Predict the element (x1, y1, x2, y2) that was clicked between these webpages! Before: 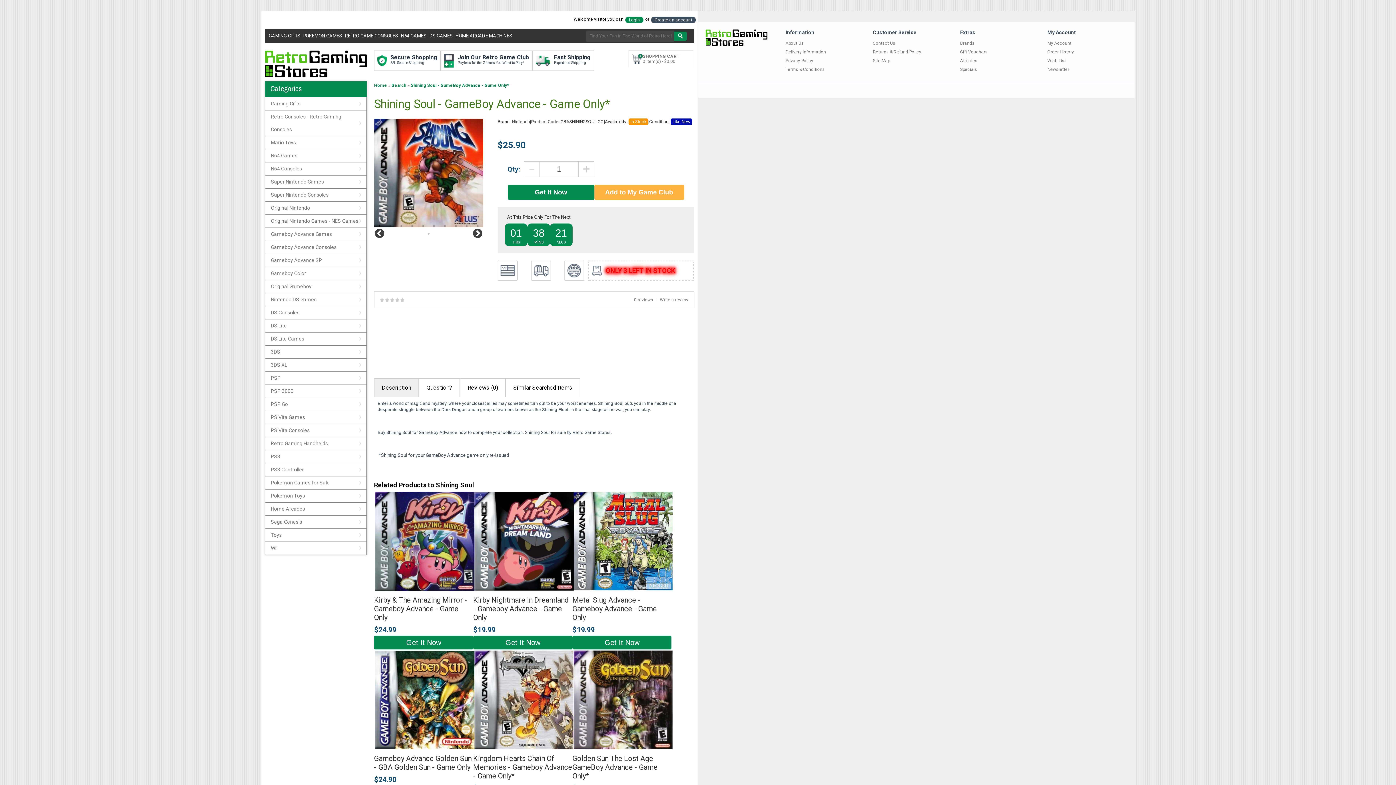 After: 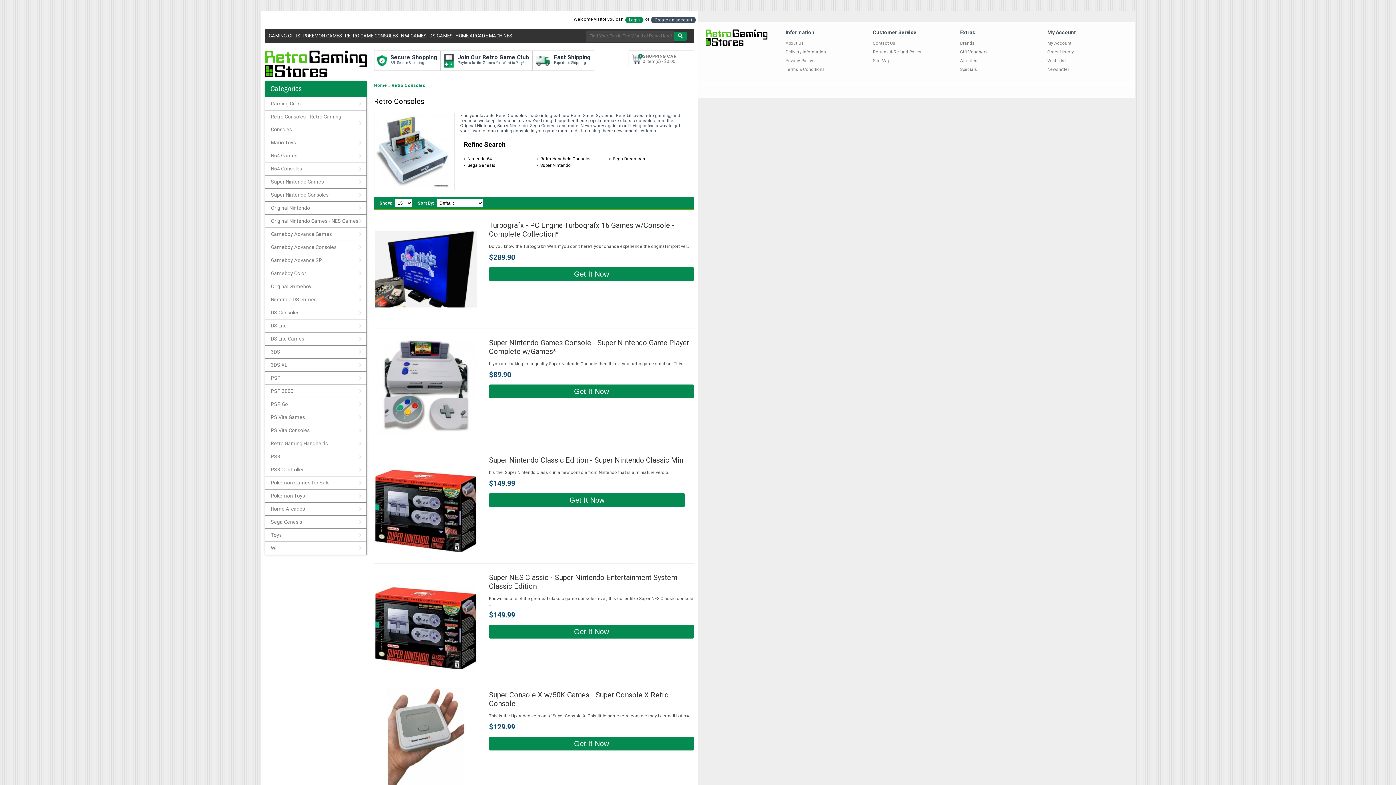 Action: label: Retro Consoles - Retro Gaming Consoles bbox: (265, 110, 367, 135)